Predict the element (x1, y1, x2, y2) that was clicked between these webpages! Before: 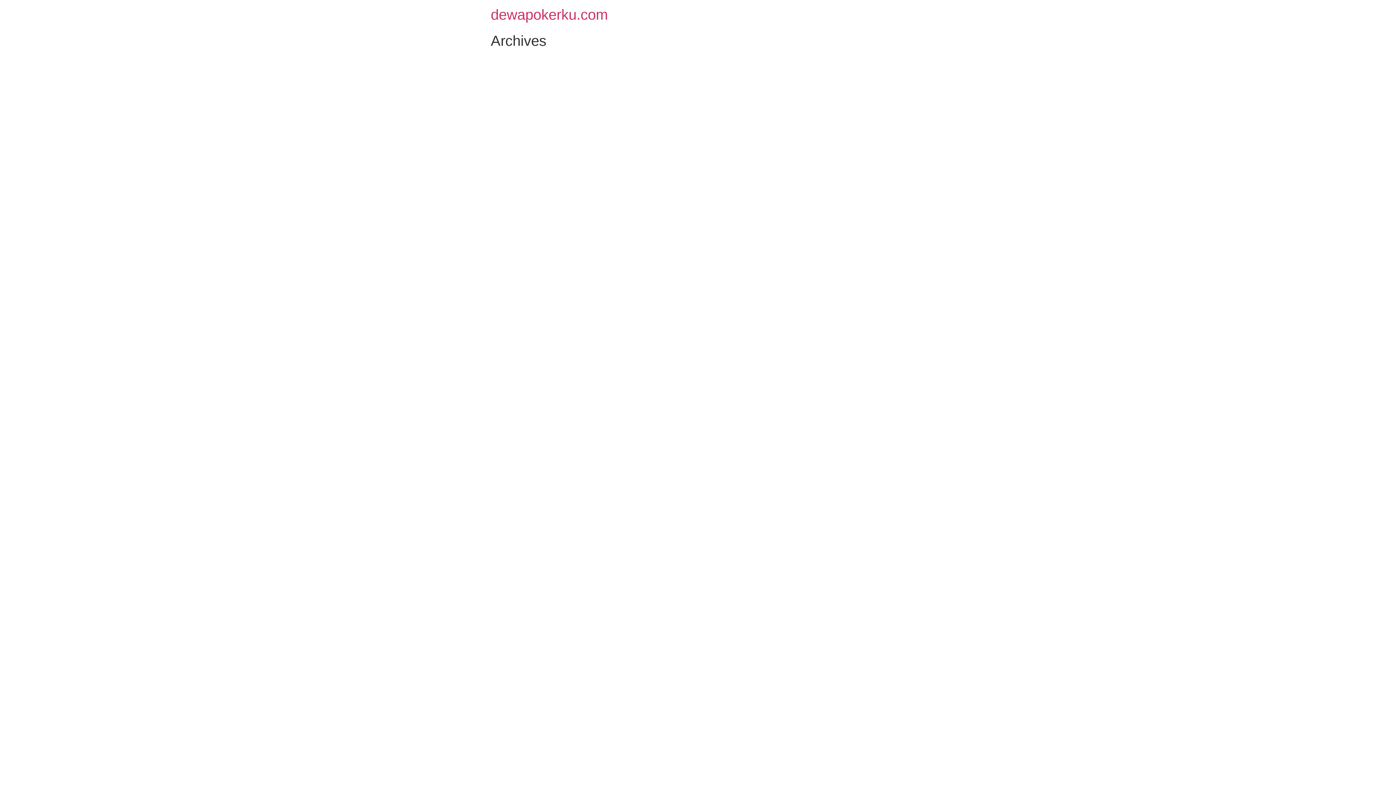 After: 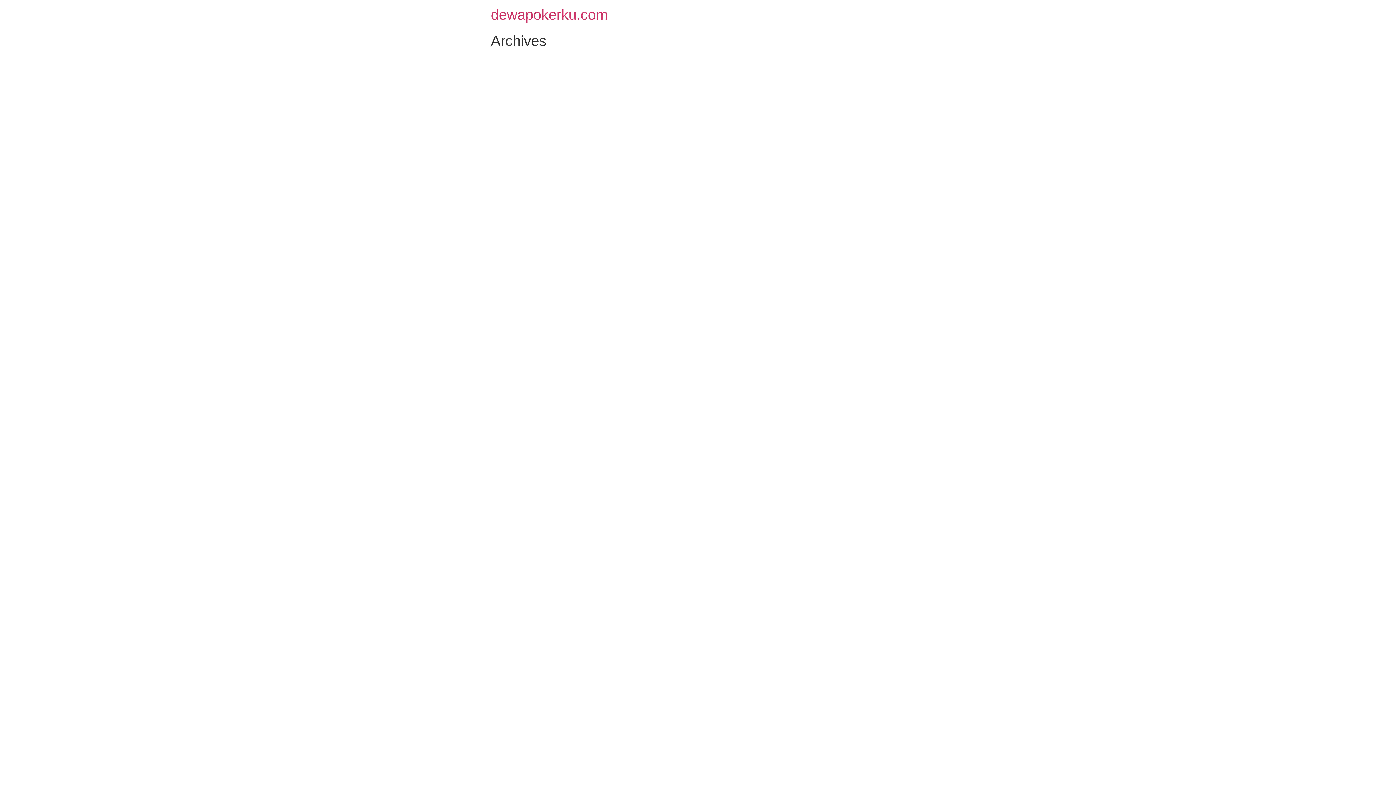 Action: bbox: (490, 6, 608, 22) label: dewapokerku.com